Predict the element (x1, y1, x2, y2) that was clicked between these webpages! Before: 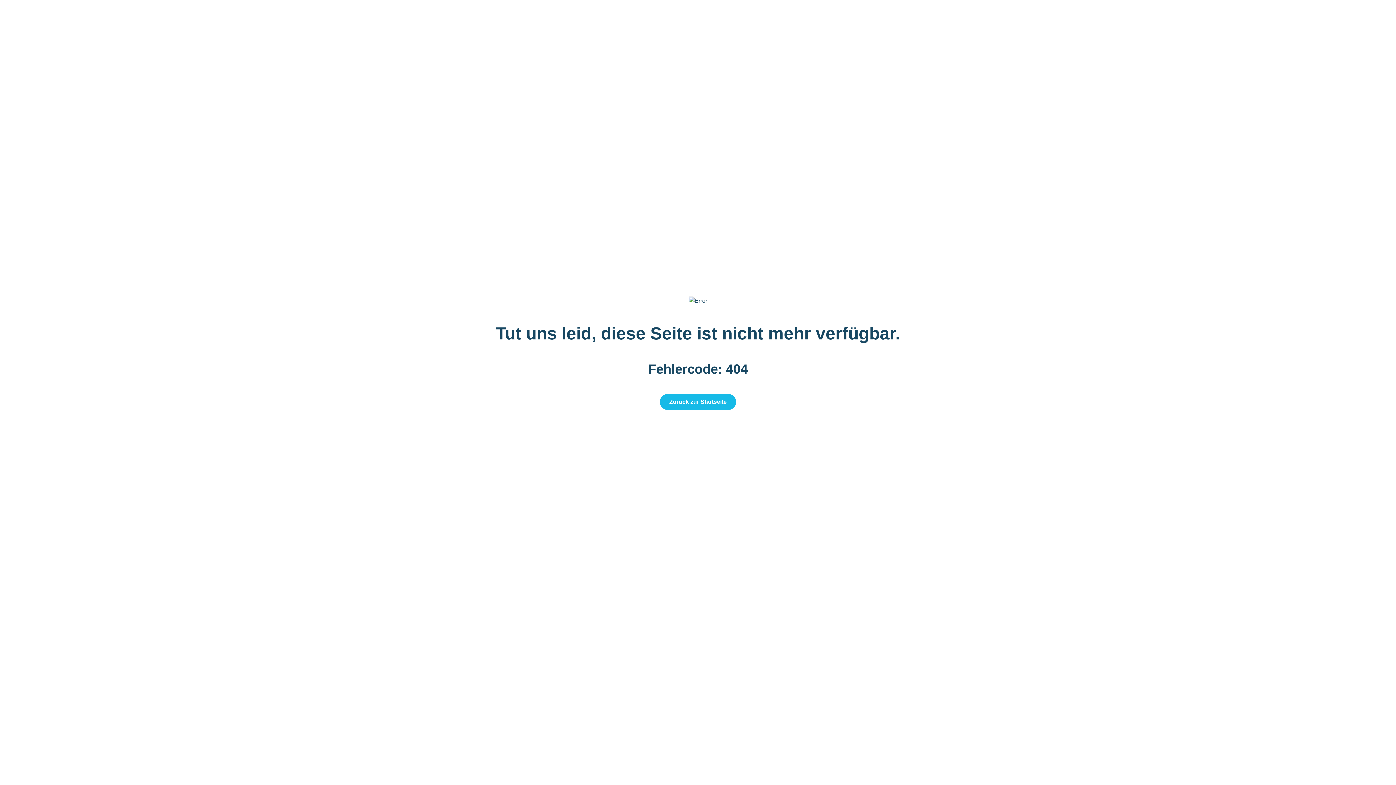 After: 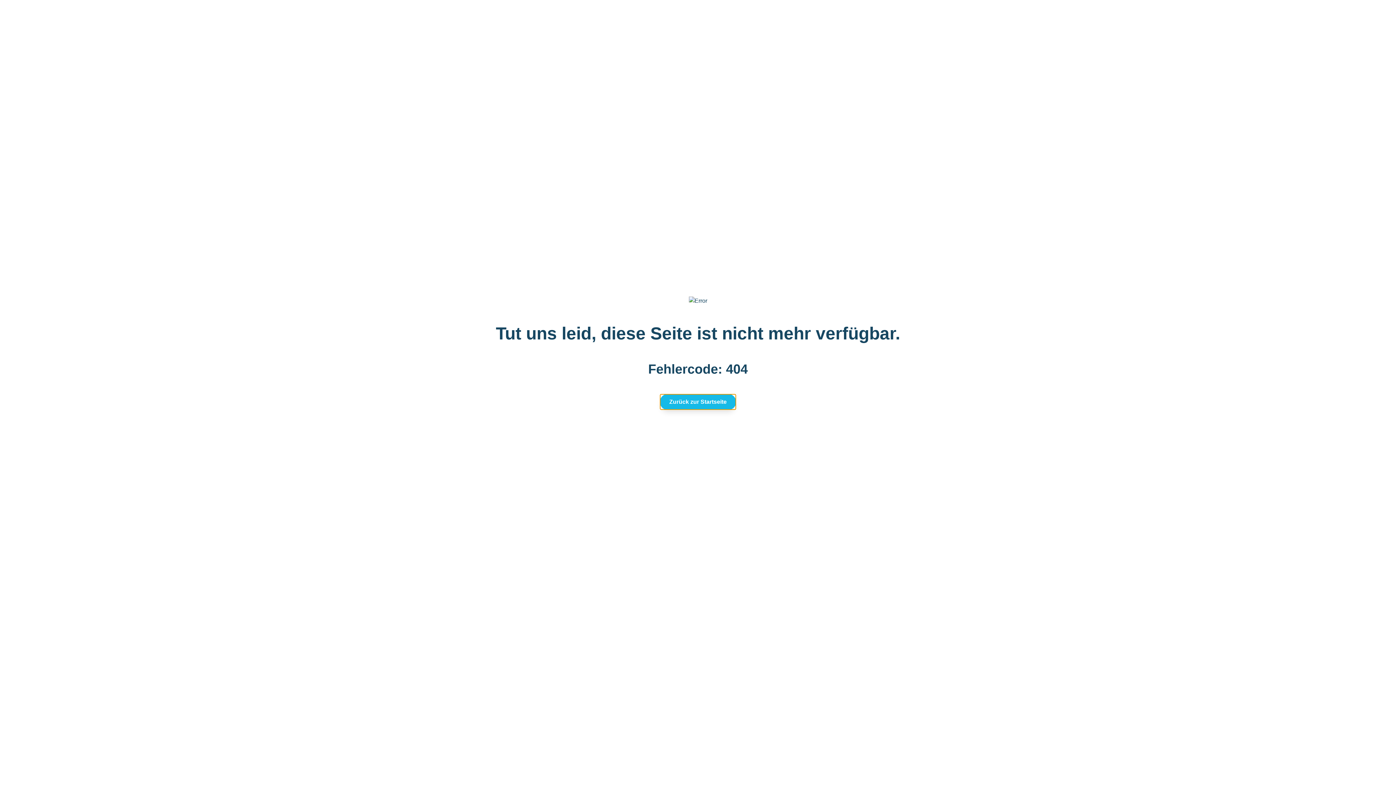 Action: bbox: (660, 394, 736, 410) label: Zurück zur Startseite